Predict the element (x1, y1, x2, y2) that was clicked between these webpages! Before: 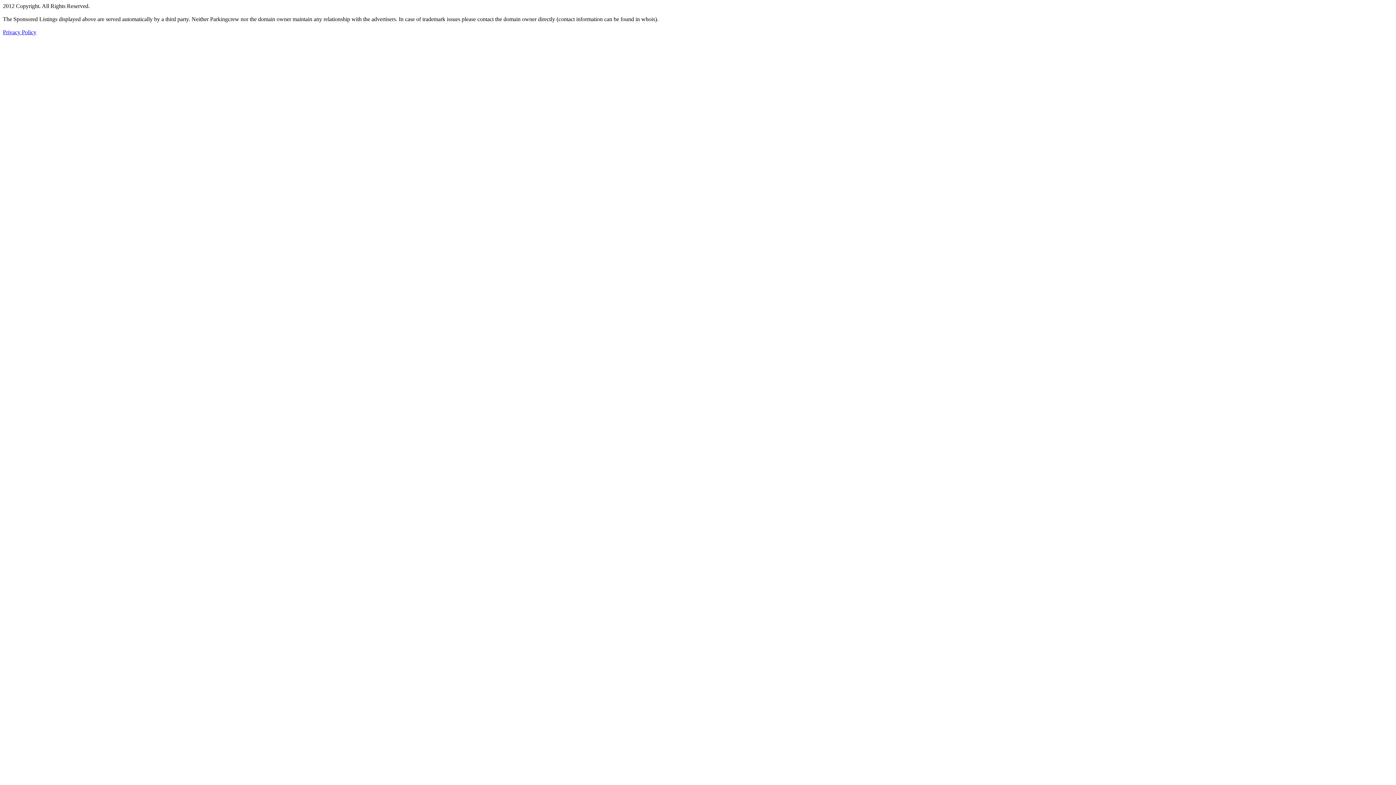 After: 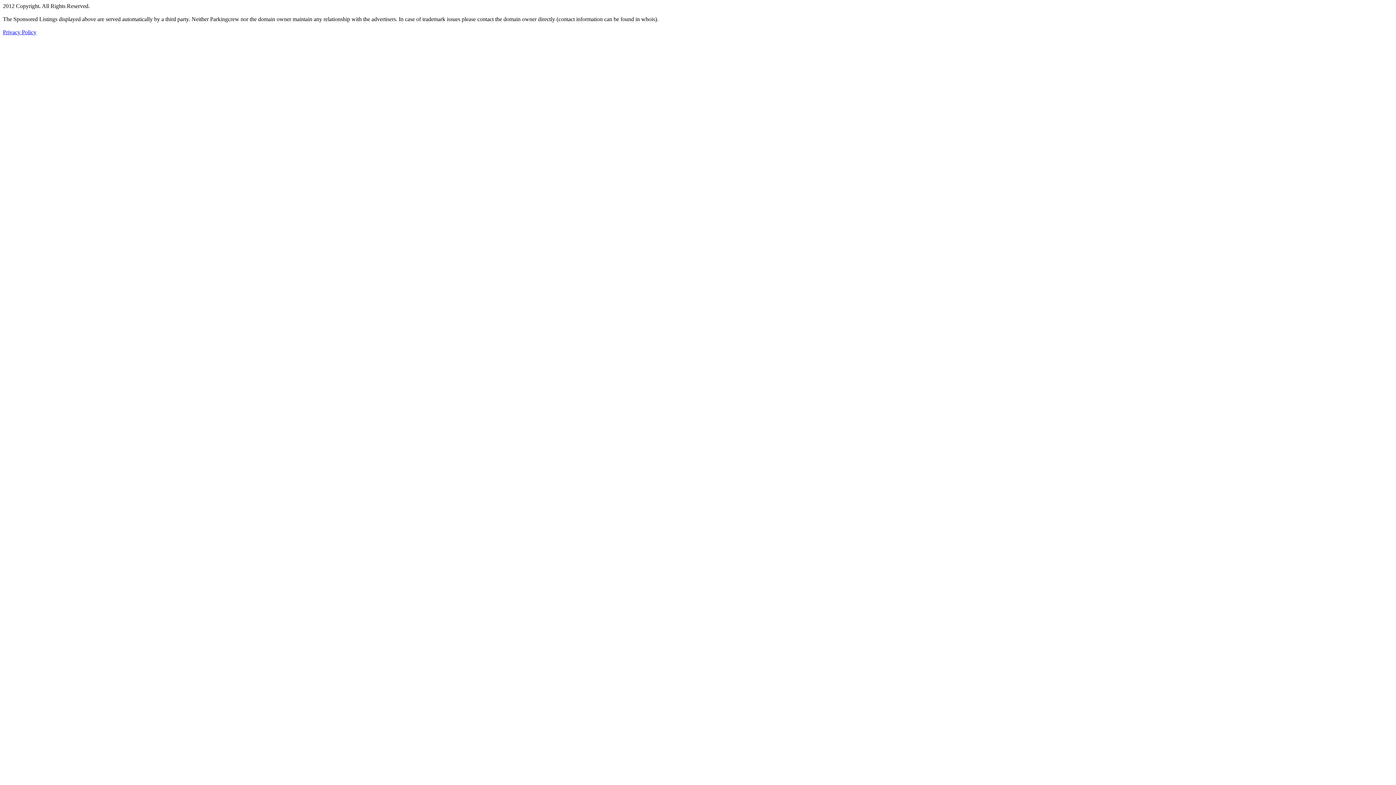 Action: label: Privacy Policy bbox: (2, 29, 36, 35)